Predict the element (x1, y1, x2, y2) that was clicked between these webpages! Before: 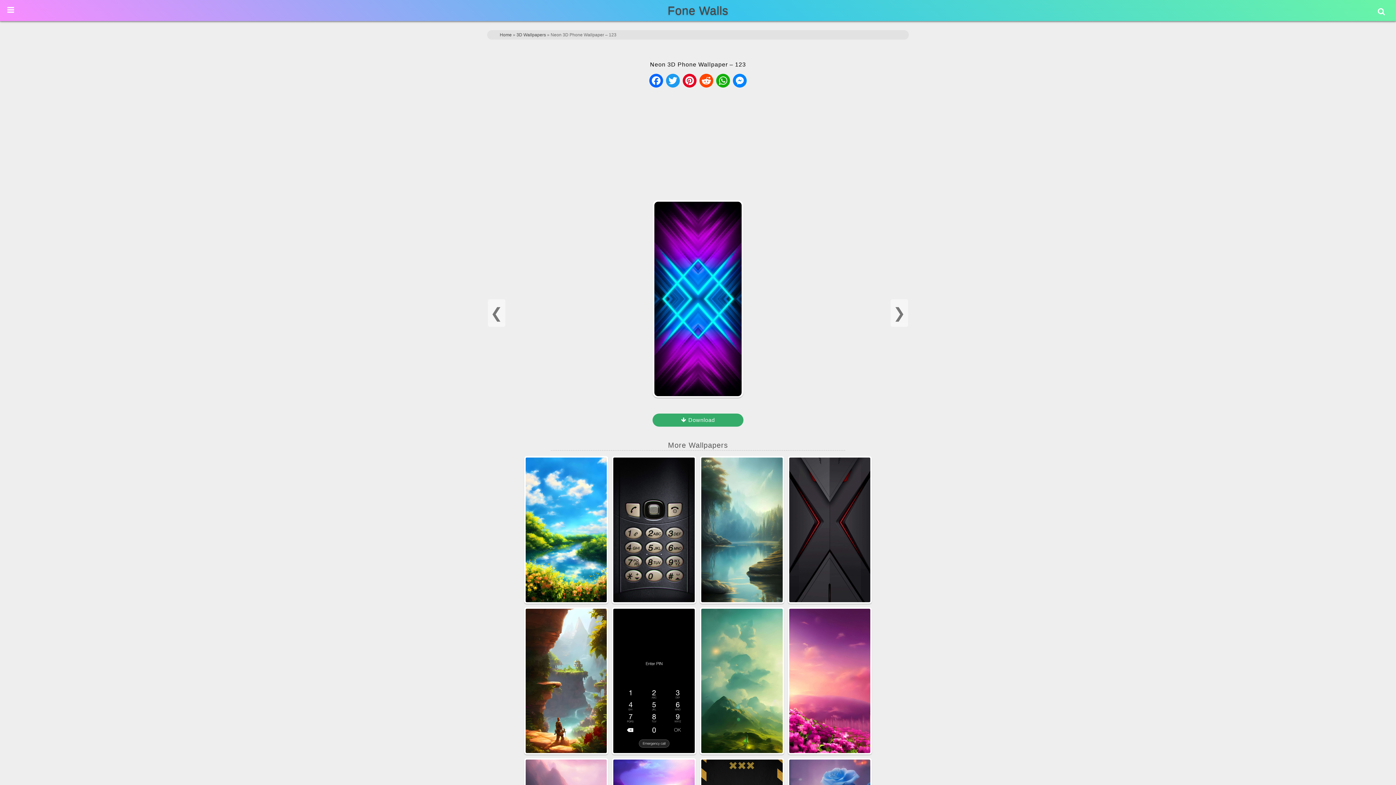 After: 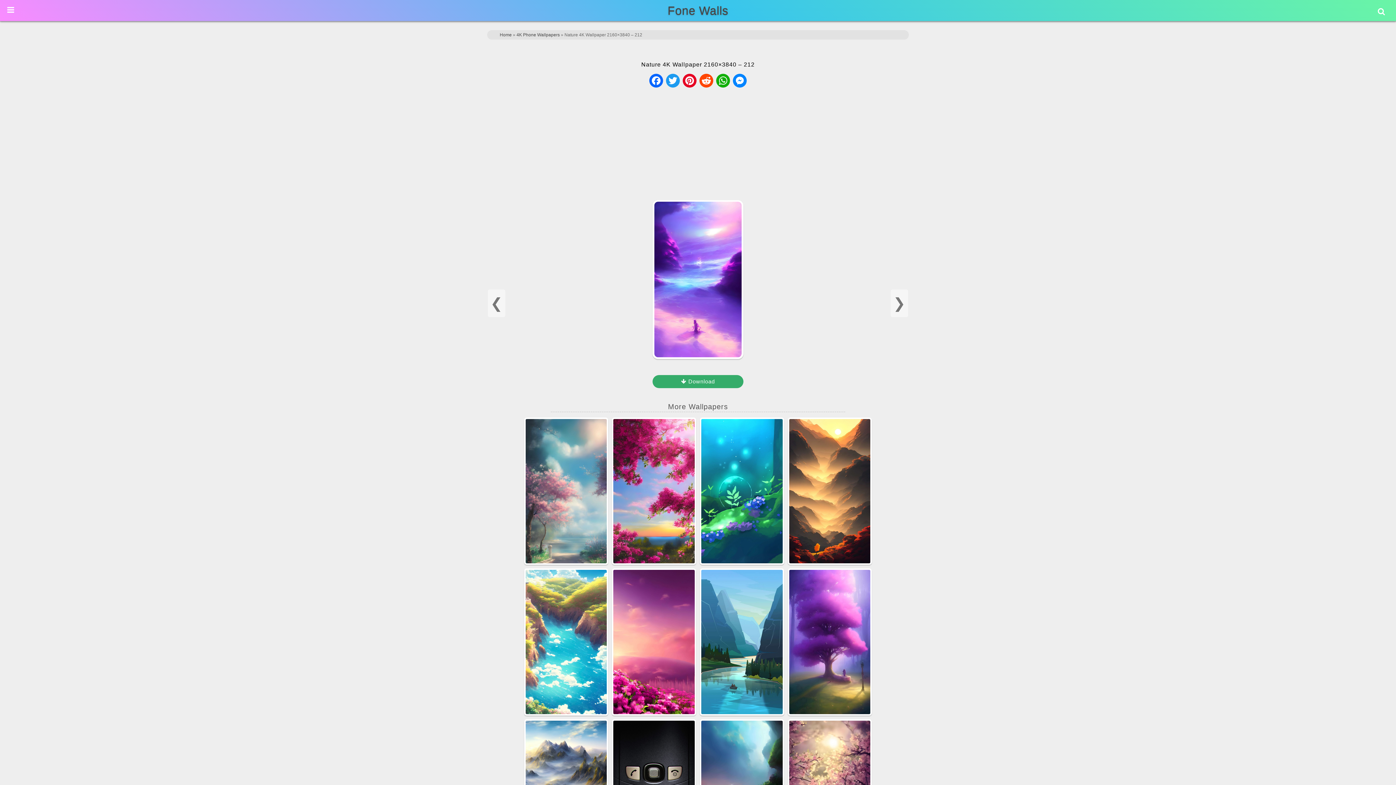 Action: bbox: (612, 760, 696, 766)